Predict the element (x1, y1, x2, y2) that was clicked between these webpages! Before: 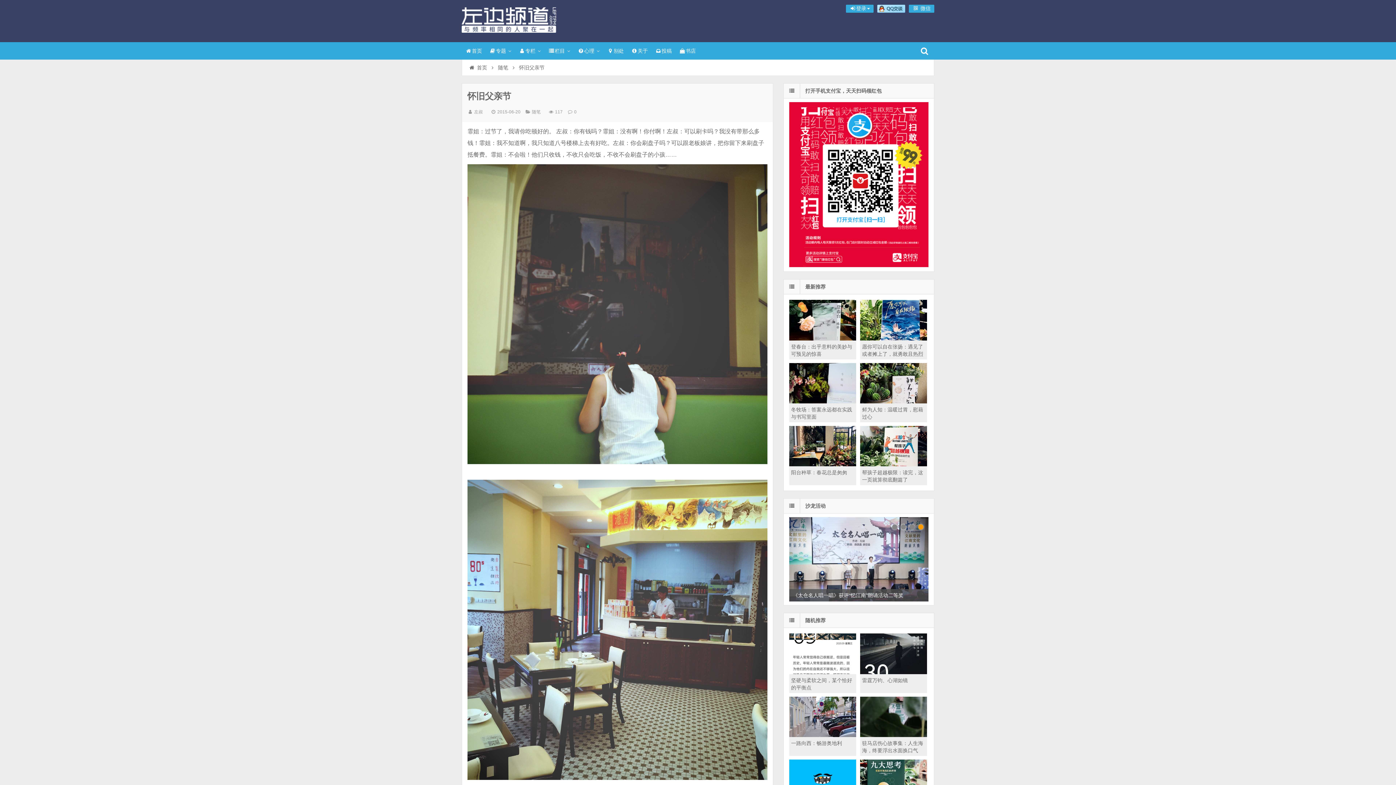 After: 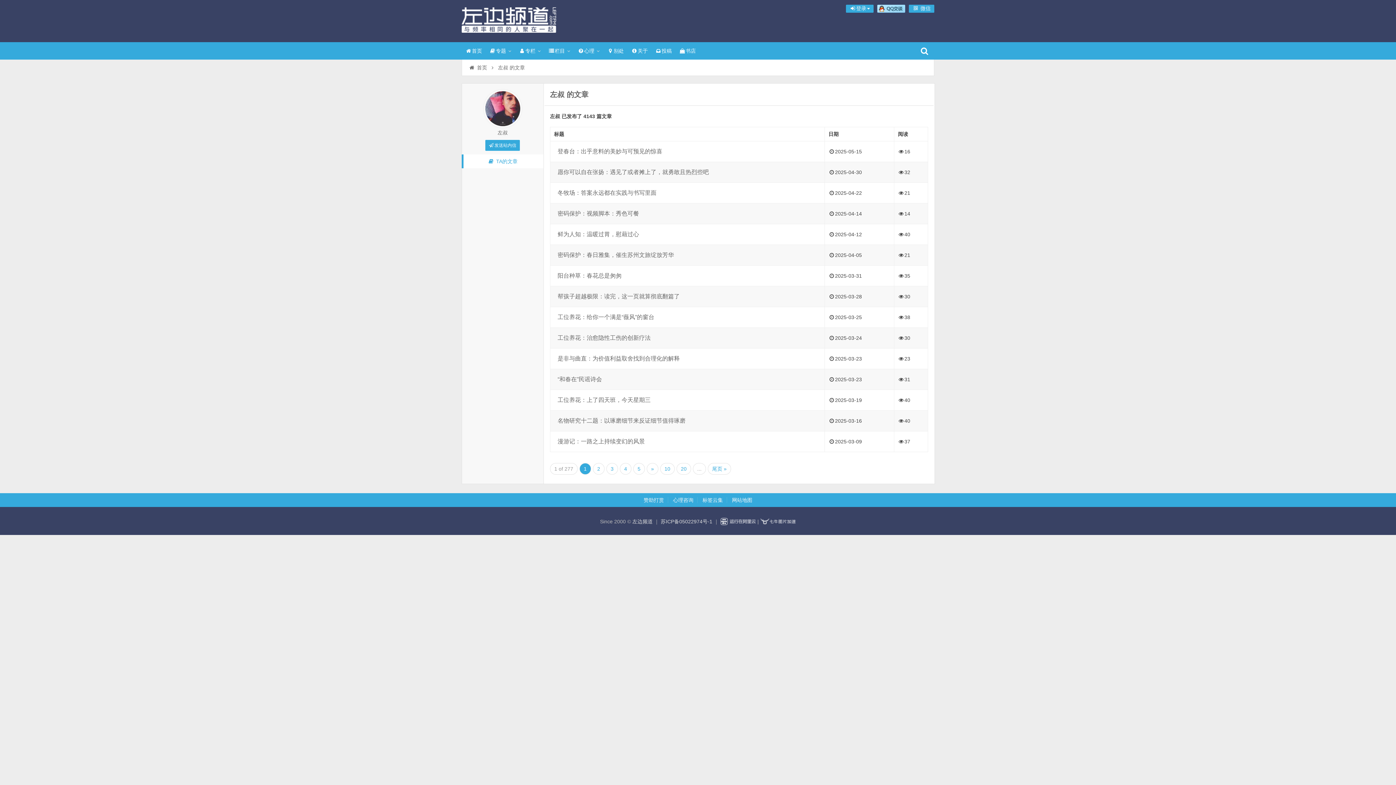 Action: label: 左叔 bbox: (474, 109, 483, 114)